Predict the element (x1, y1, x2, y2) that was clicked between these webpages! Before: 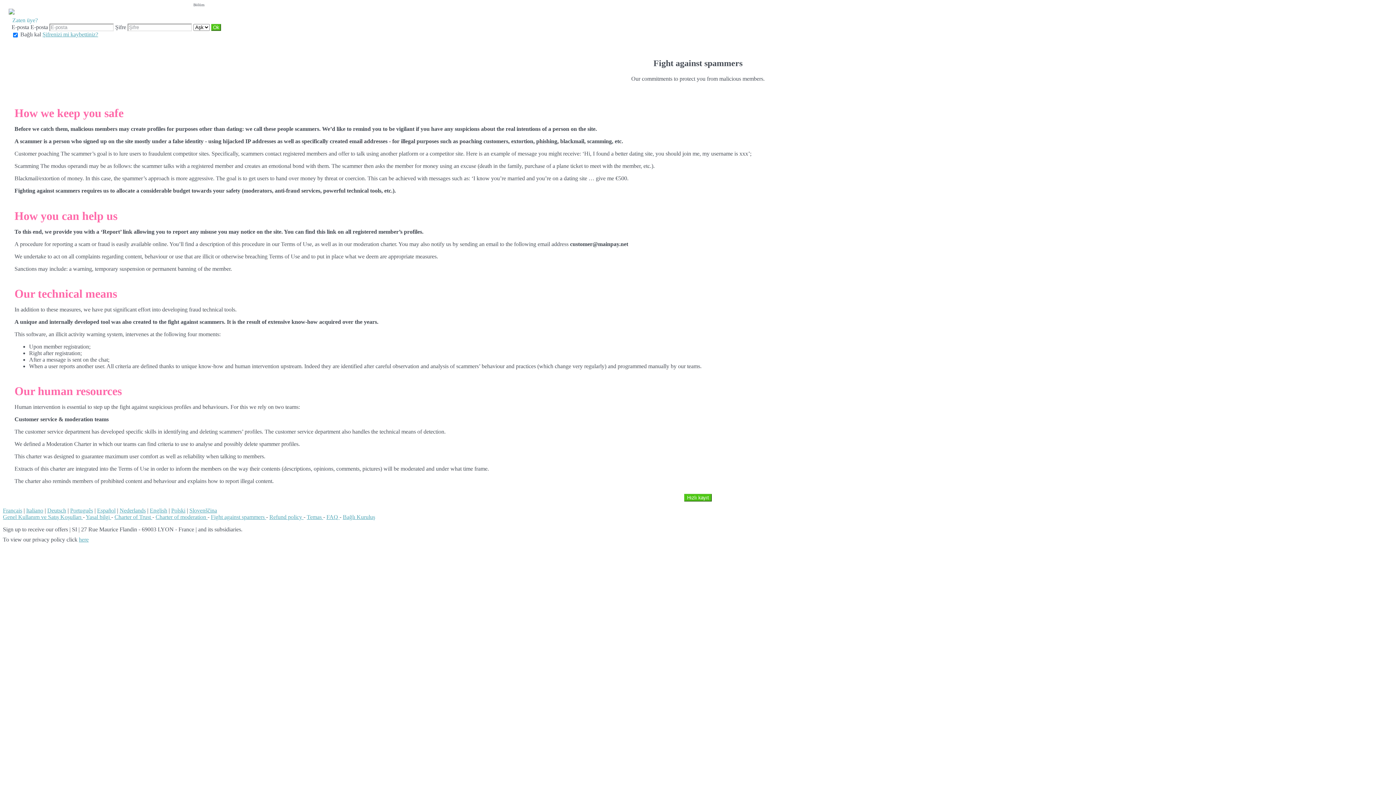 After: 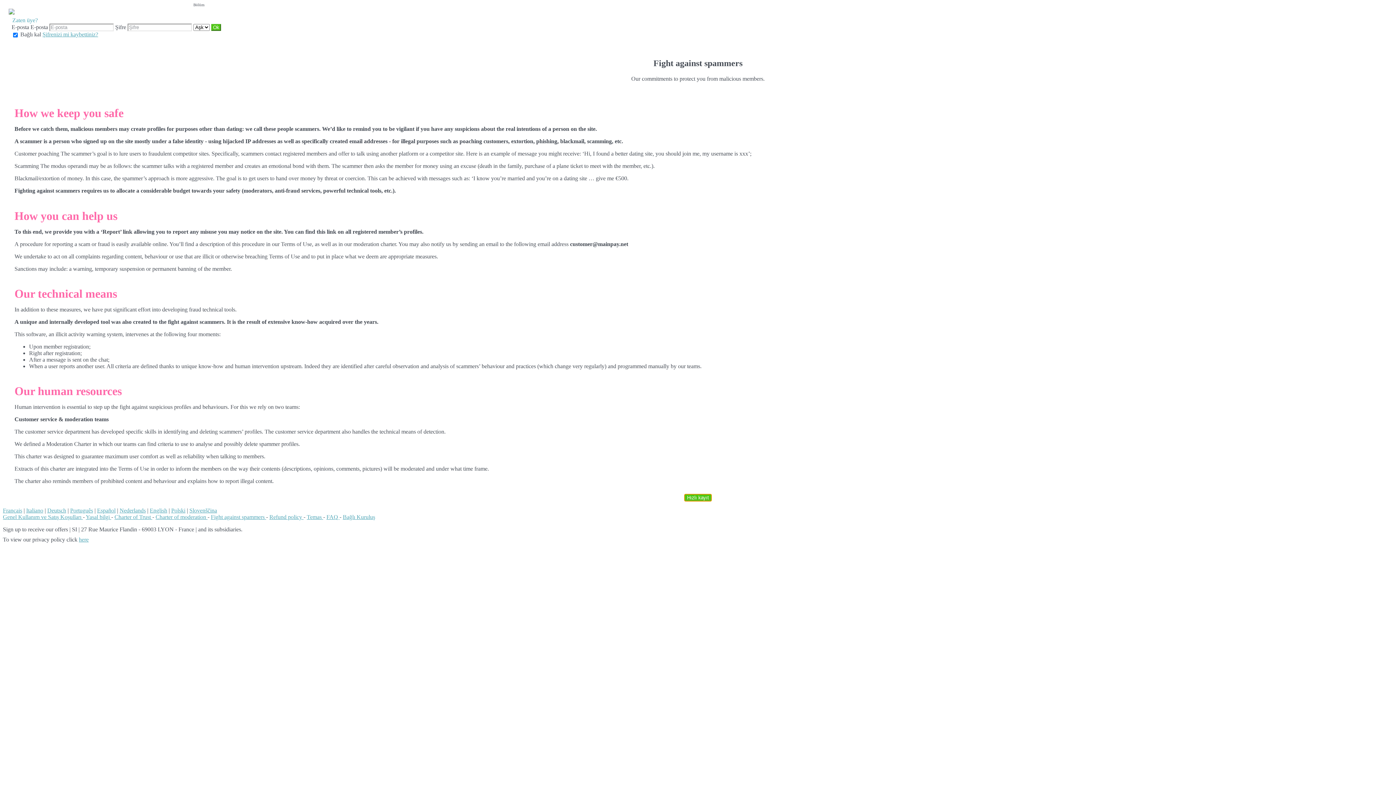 Action: label: Hızlı kayıt bbox: (684, 494, 712, 501)